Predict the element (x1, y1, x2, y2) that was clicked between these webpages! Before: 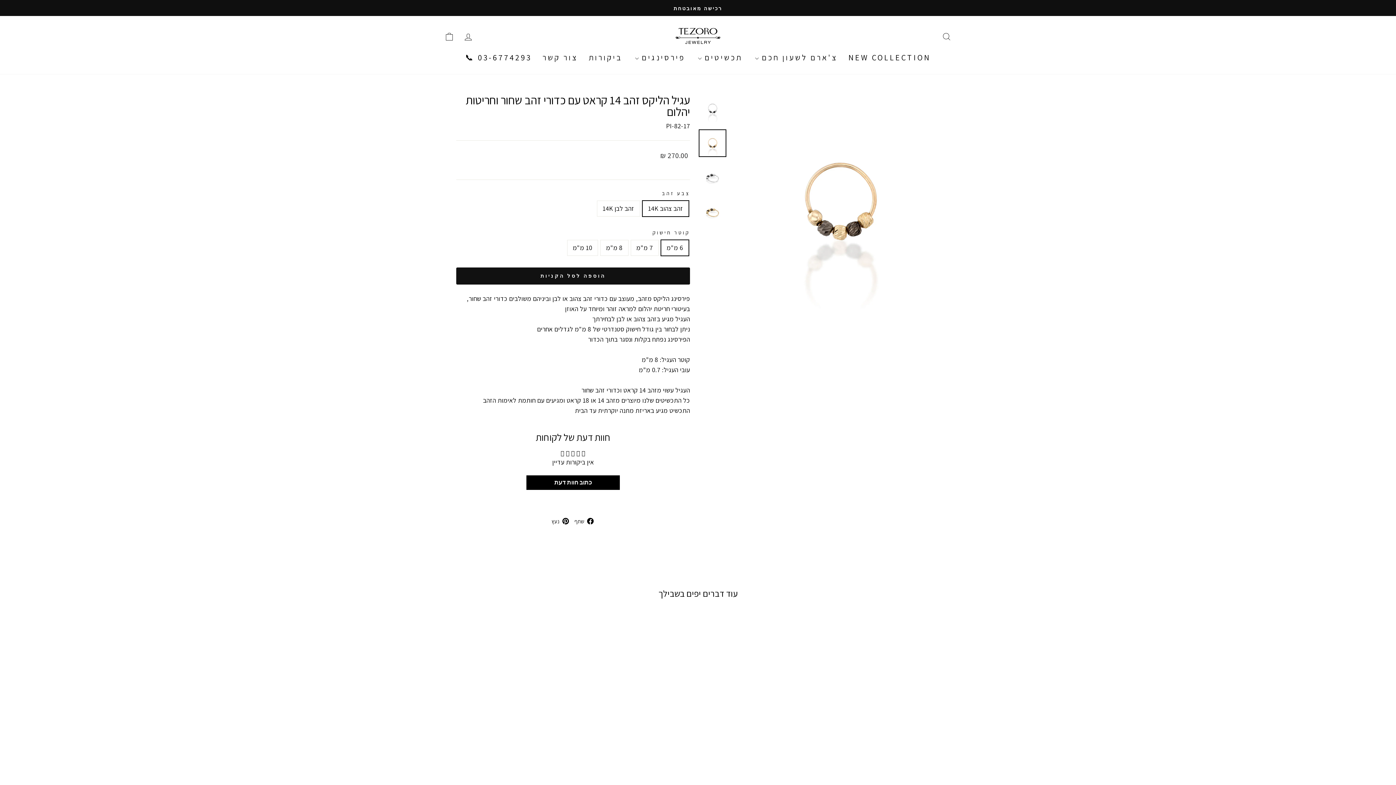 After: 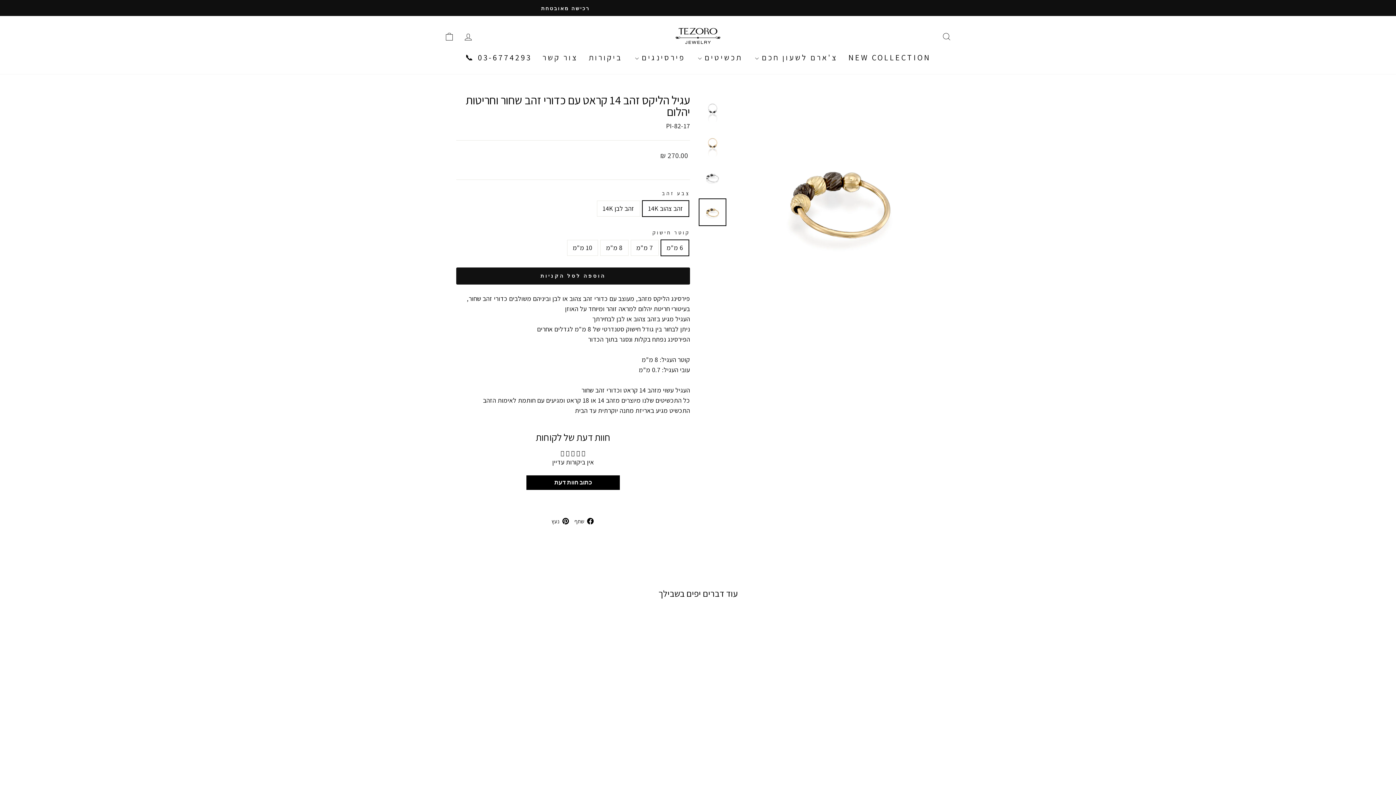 Action: bbox: (698, 198, 726, 226)